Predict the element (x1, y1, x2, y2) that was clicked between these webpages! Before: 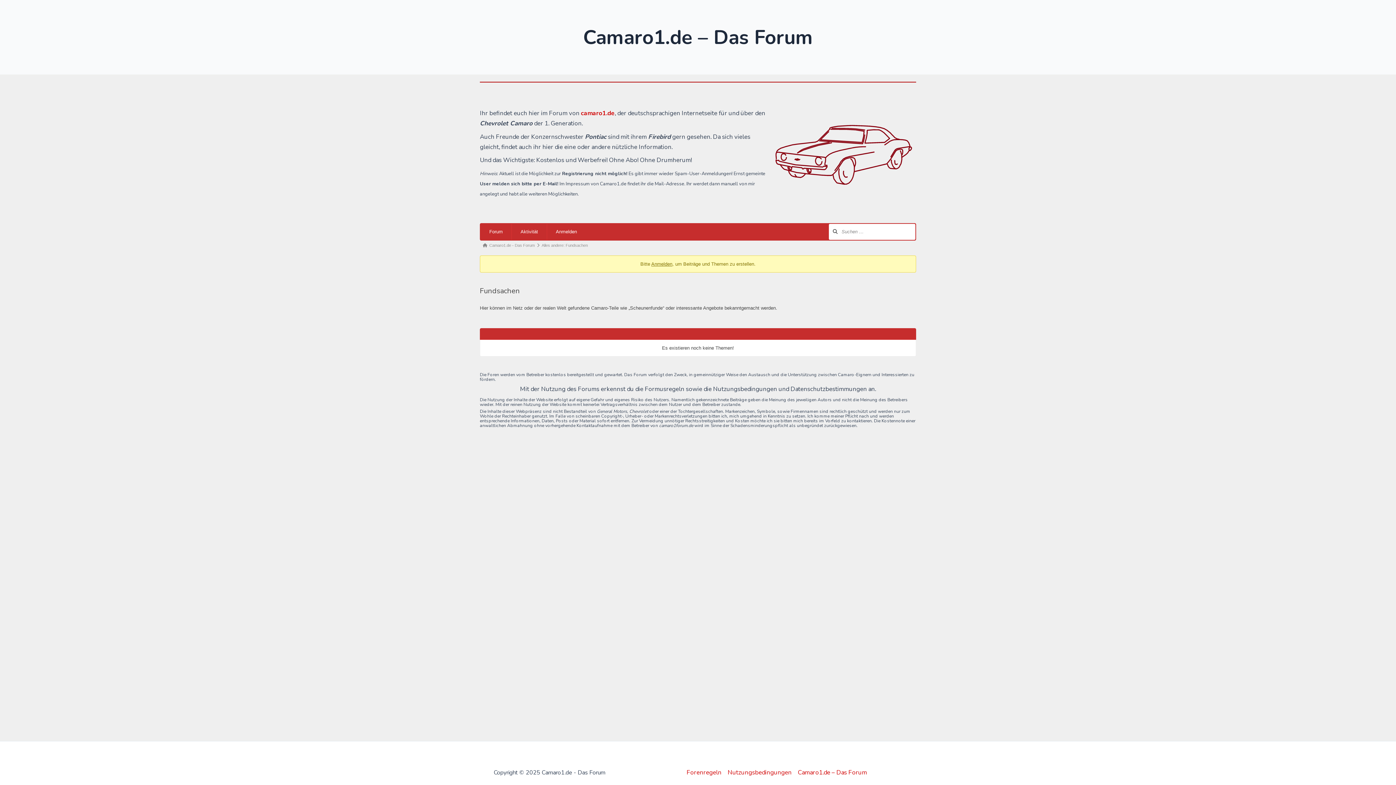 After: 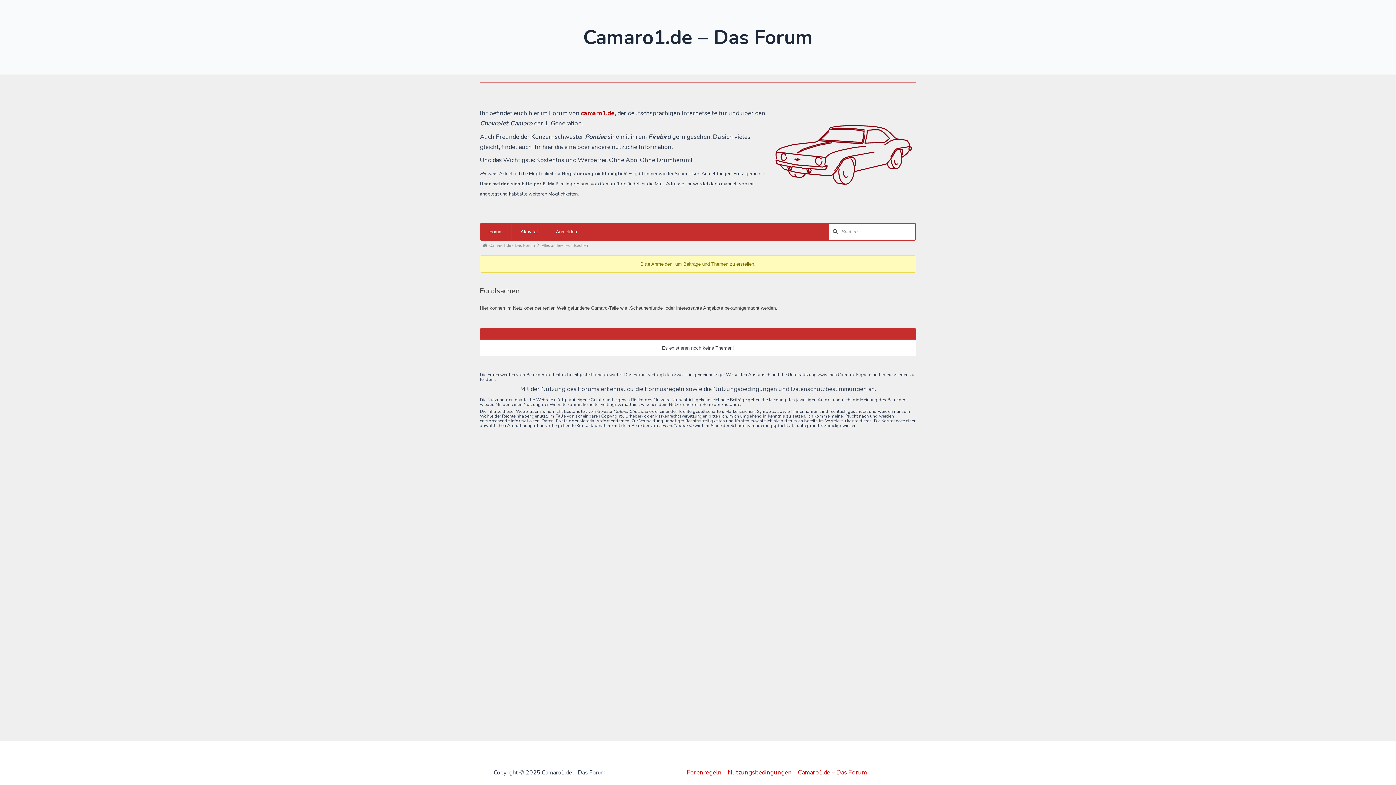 Action: bbox: (581, 109, 614, 117) label: camaro1.de